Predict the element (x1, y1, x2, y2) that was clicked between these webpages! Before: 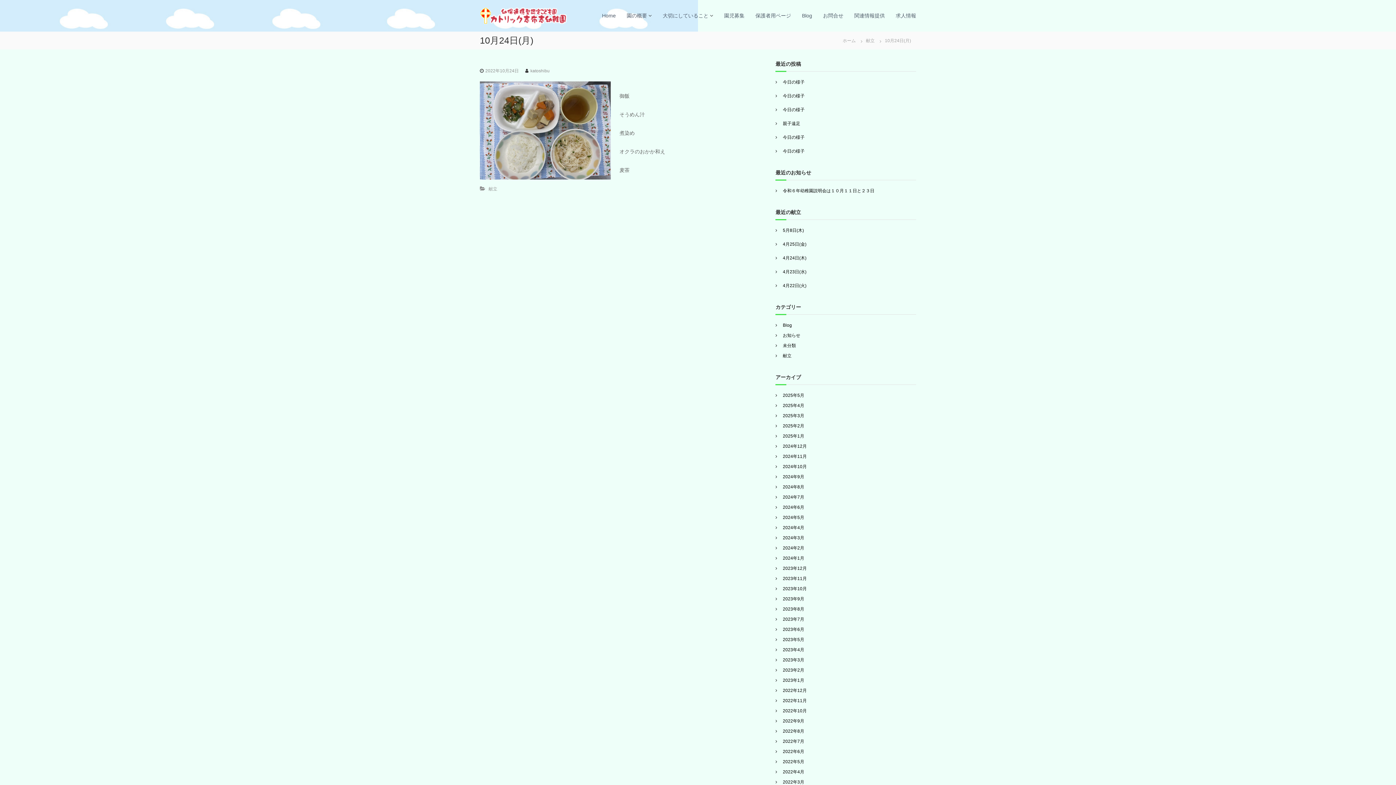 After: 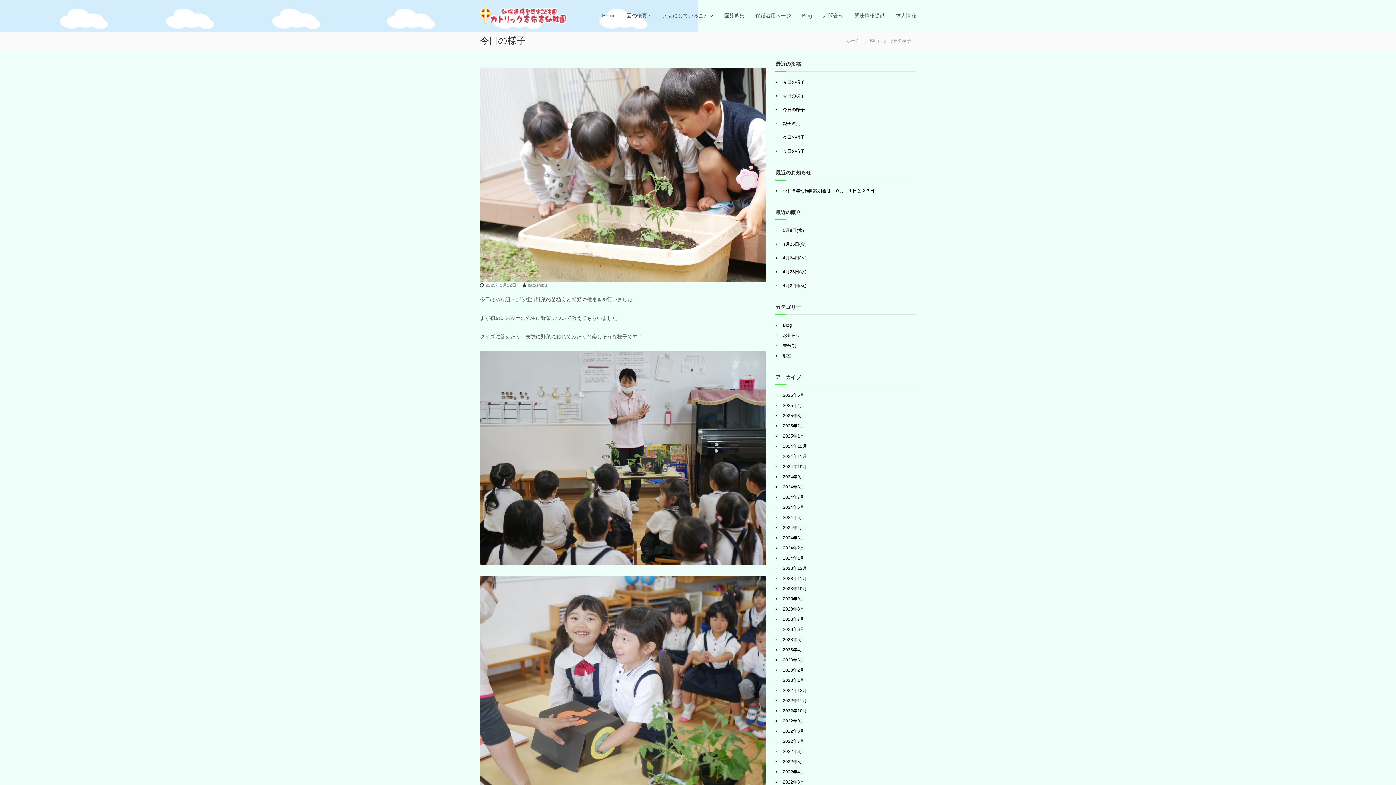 Action: label: 今日の様子 bbox: (783, 106, 916, 113)